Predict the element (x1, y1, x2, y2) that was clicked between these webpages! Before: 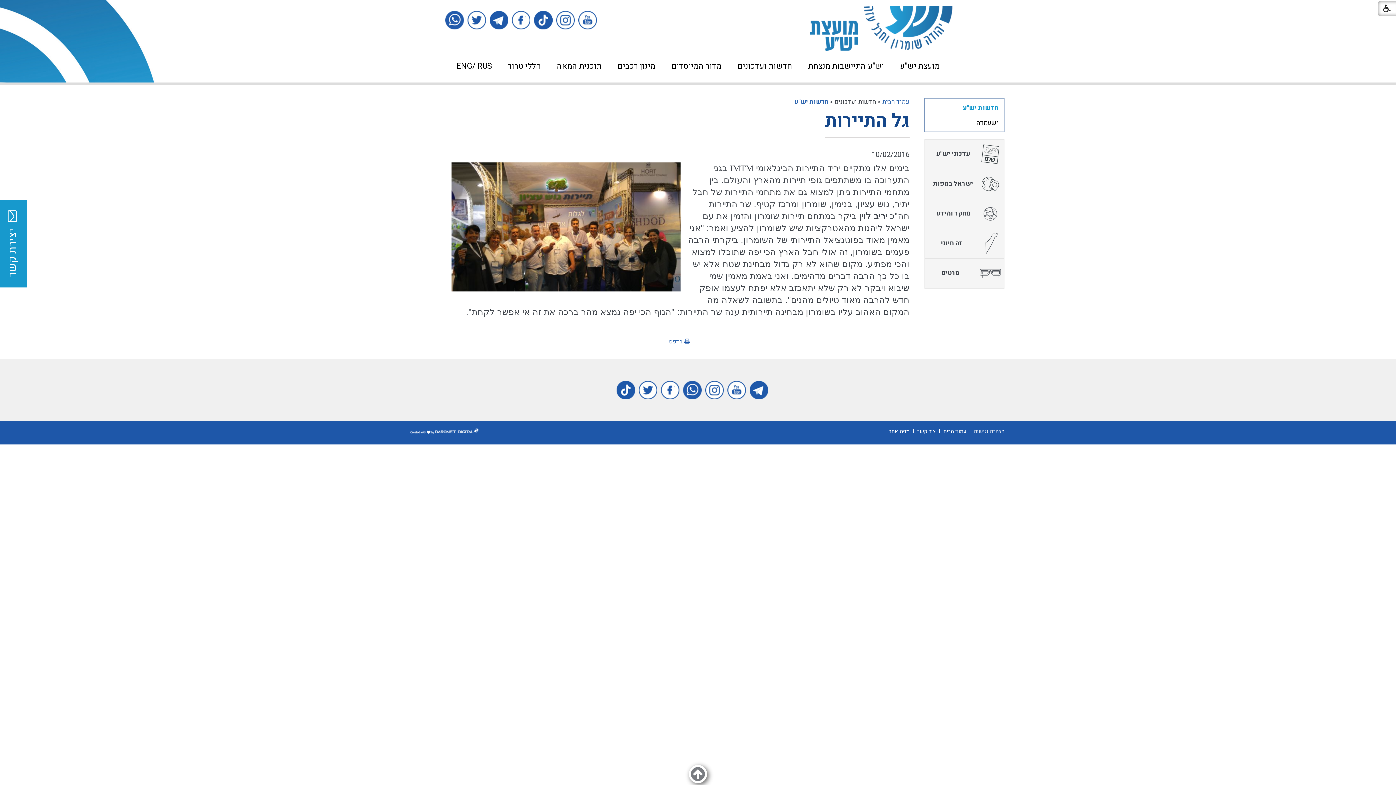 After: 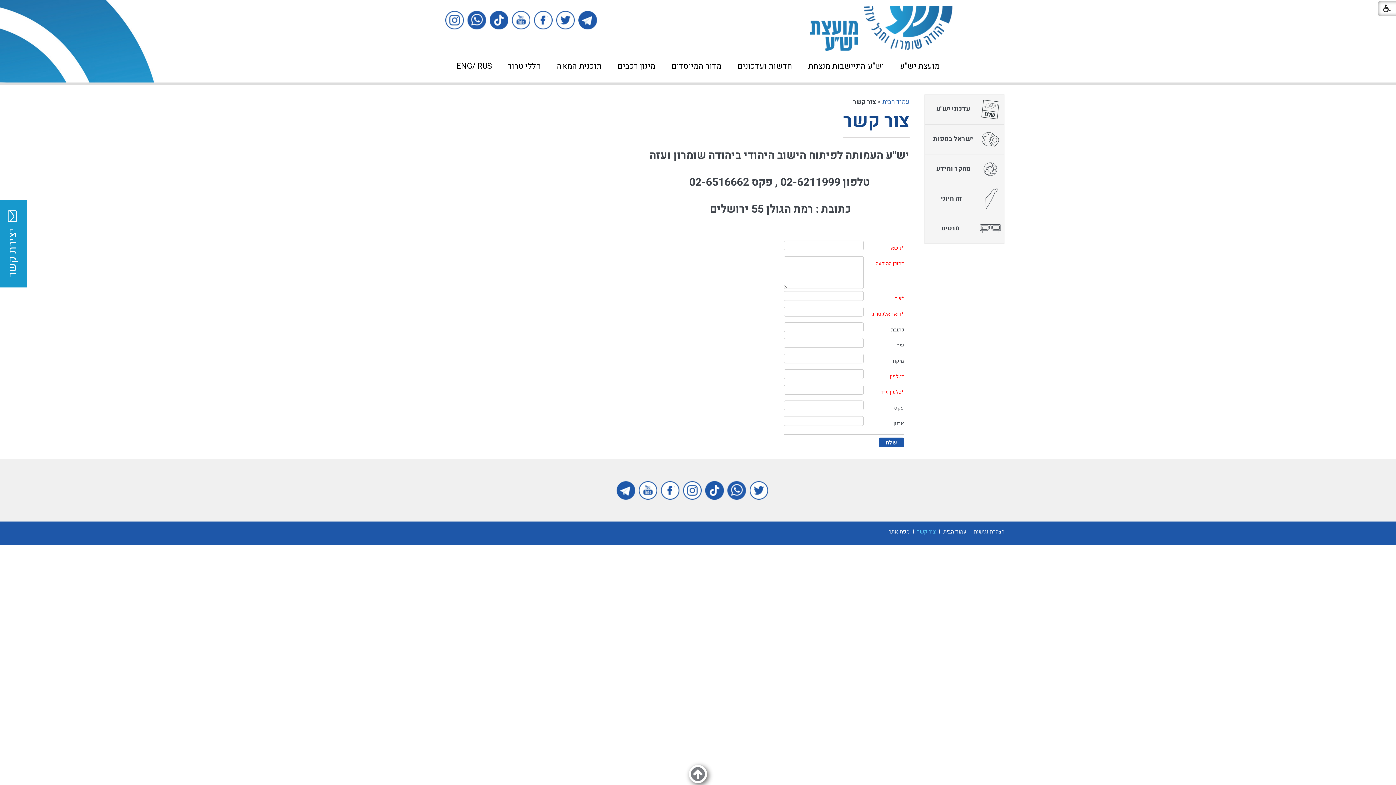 Action: bbox: (917, 428, 935, 435) label: צור קשר